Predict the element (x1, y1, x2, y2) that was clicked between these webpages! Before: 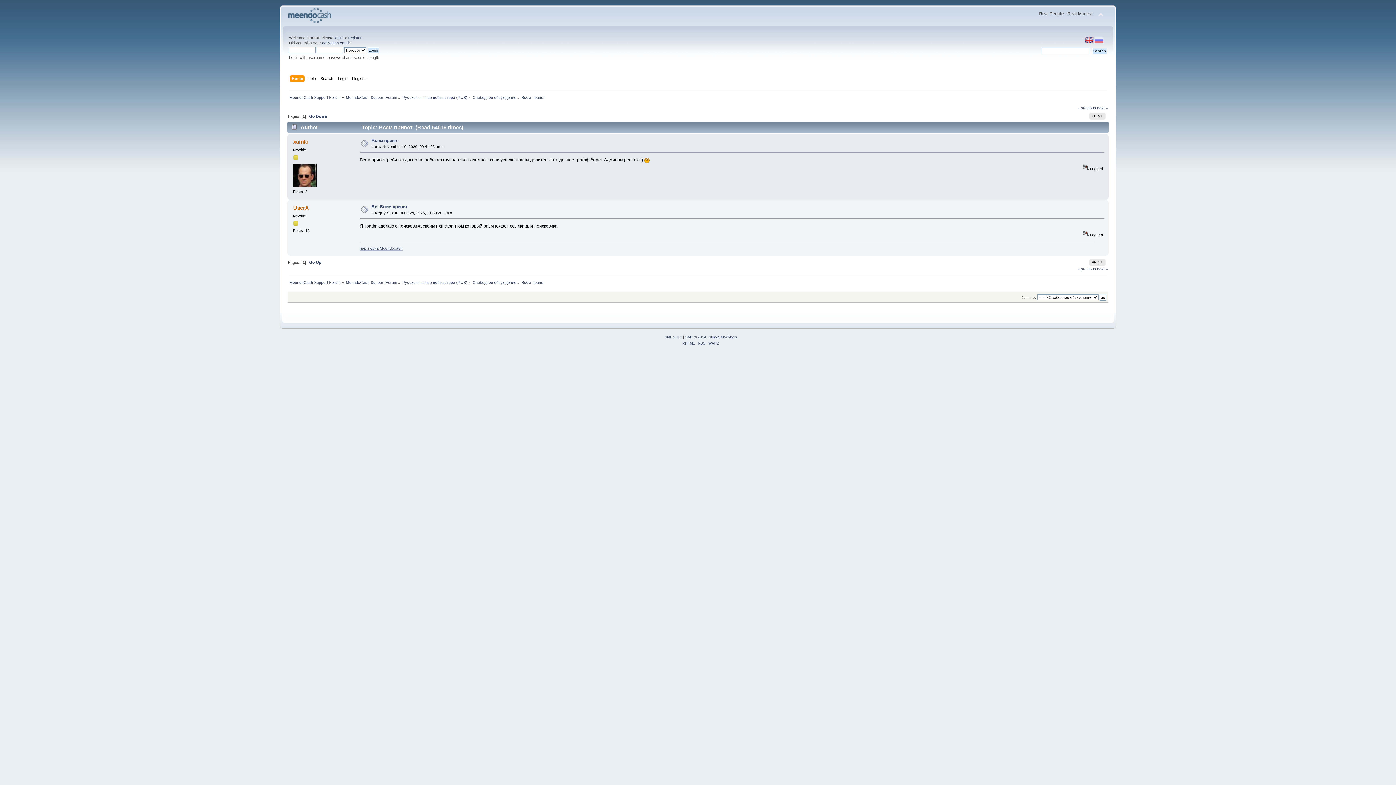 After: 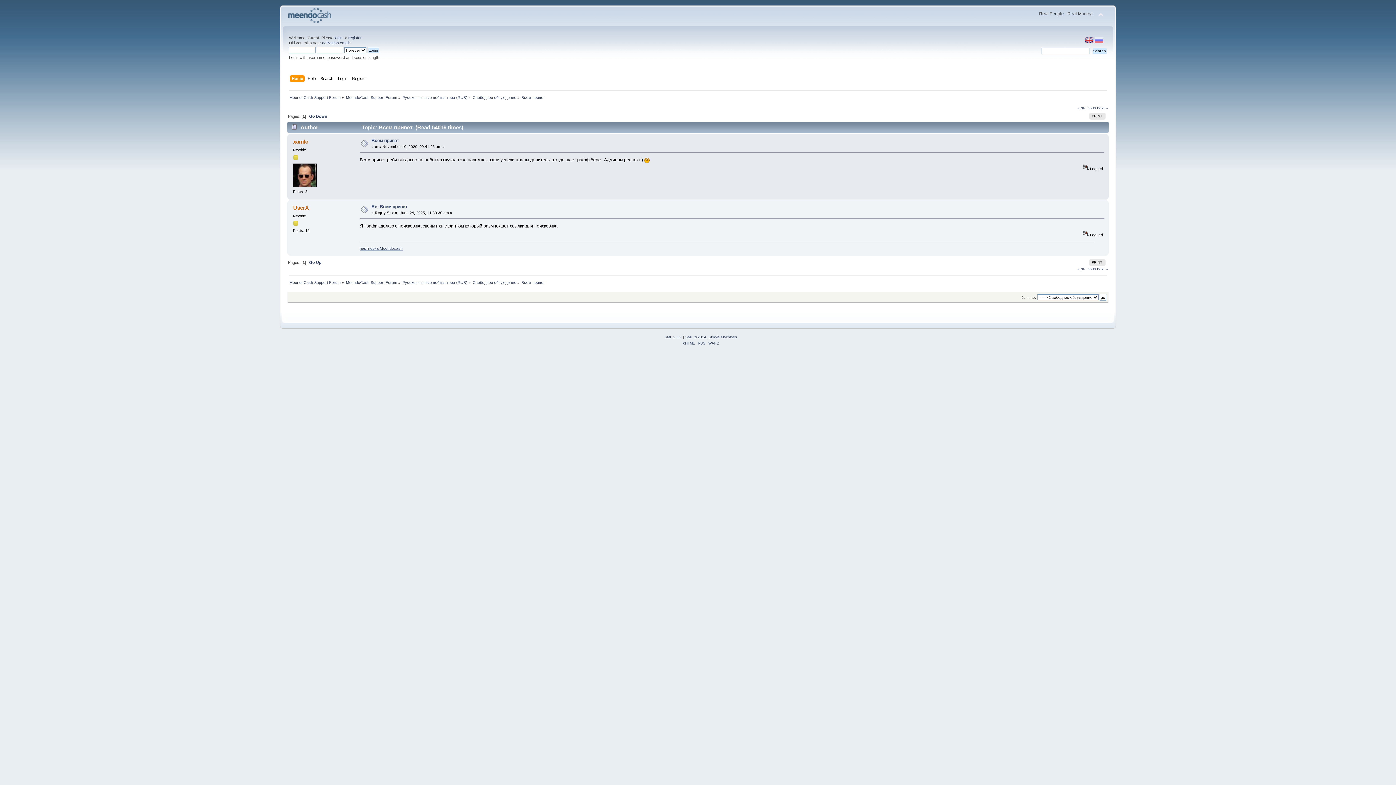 Action: label: Всем привет bbox: (521, 95, 545, 99)